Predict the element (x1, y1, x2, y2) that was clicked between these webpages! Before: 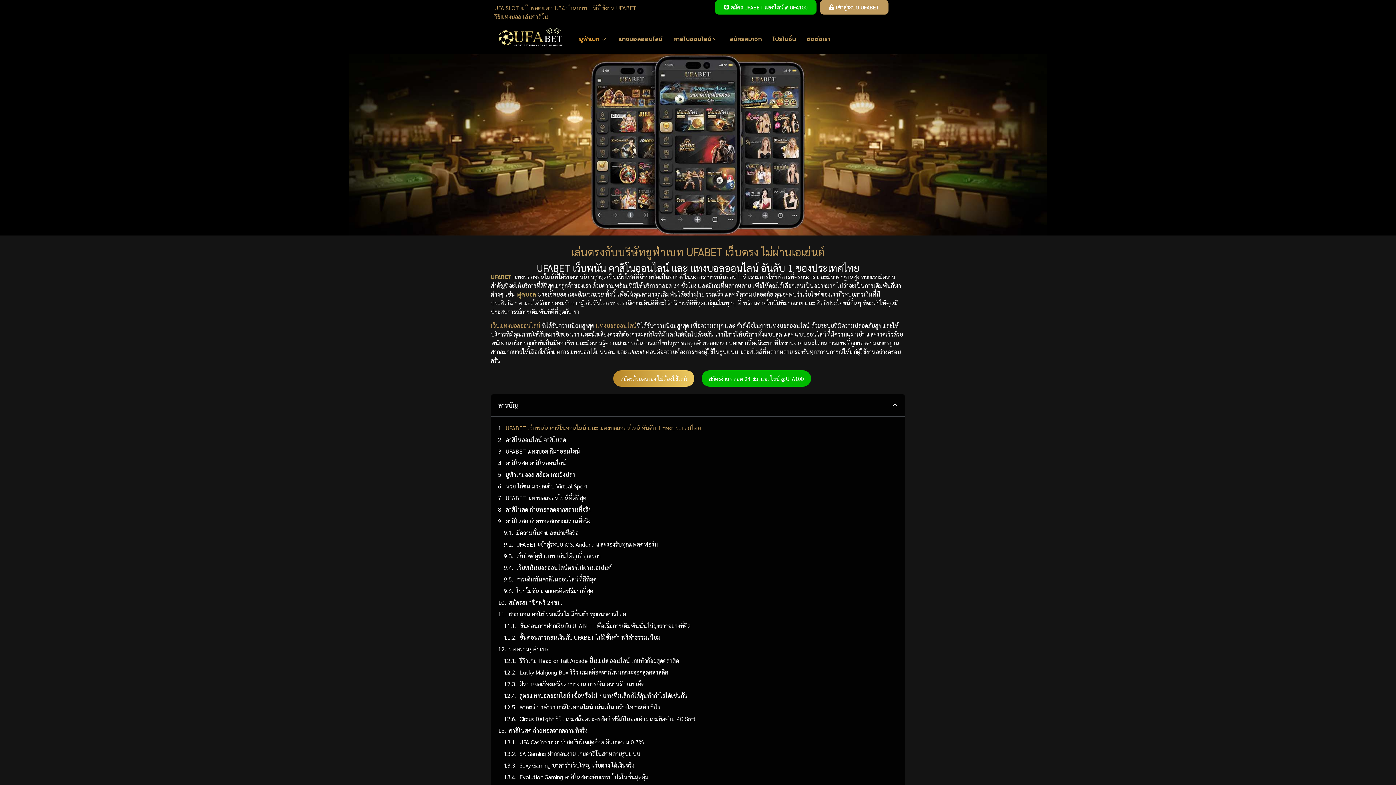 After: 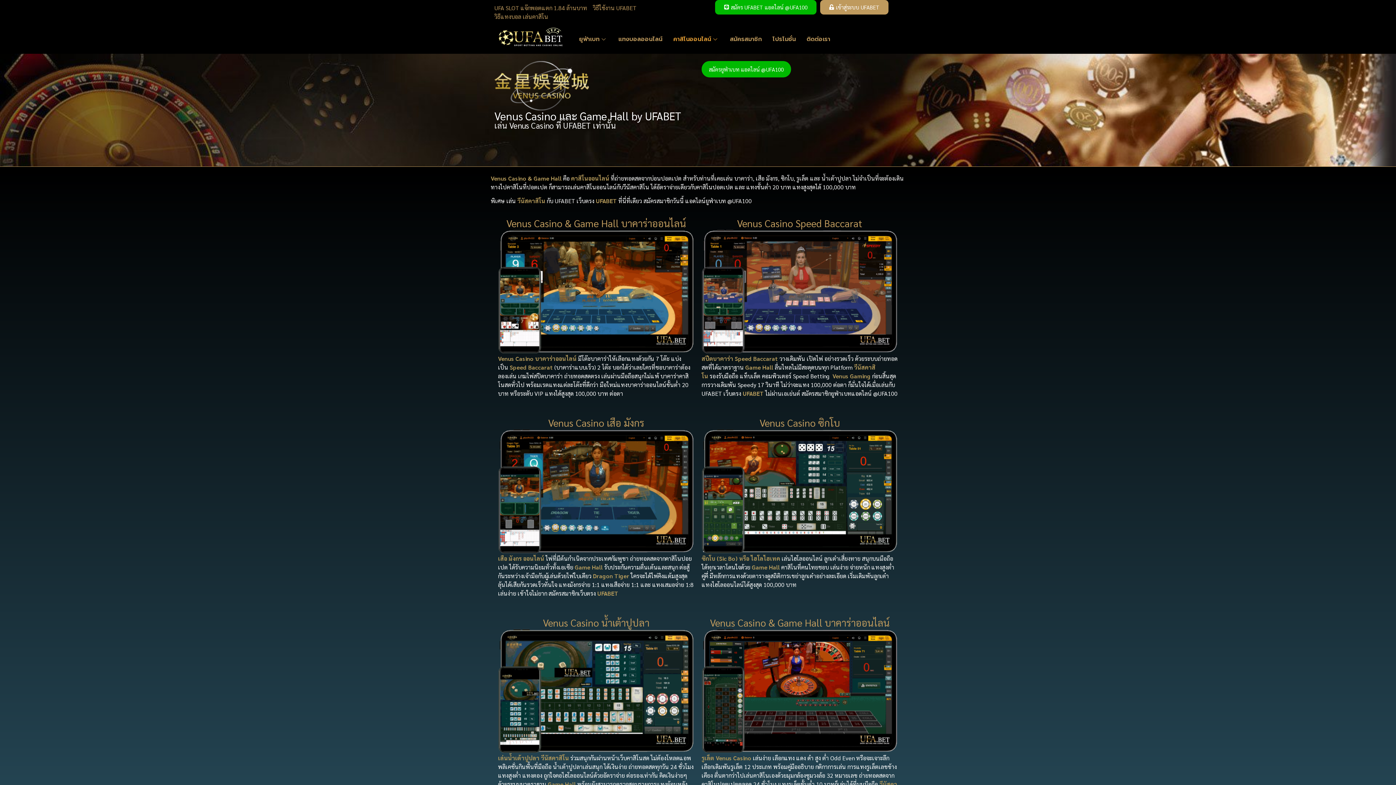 Action: bbox: (716, 673, 788, 681) label: Venus Casino (วีนัส คาสิโน) 